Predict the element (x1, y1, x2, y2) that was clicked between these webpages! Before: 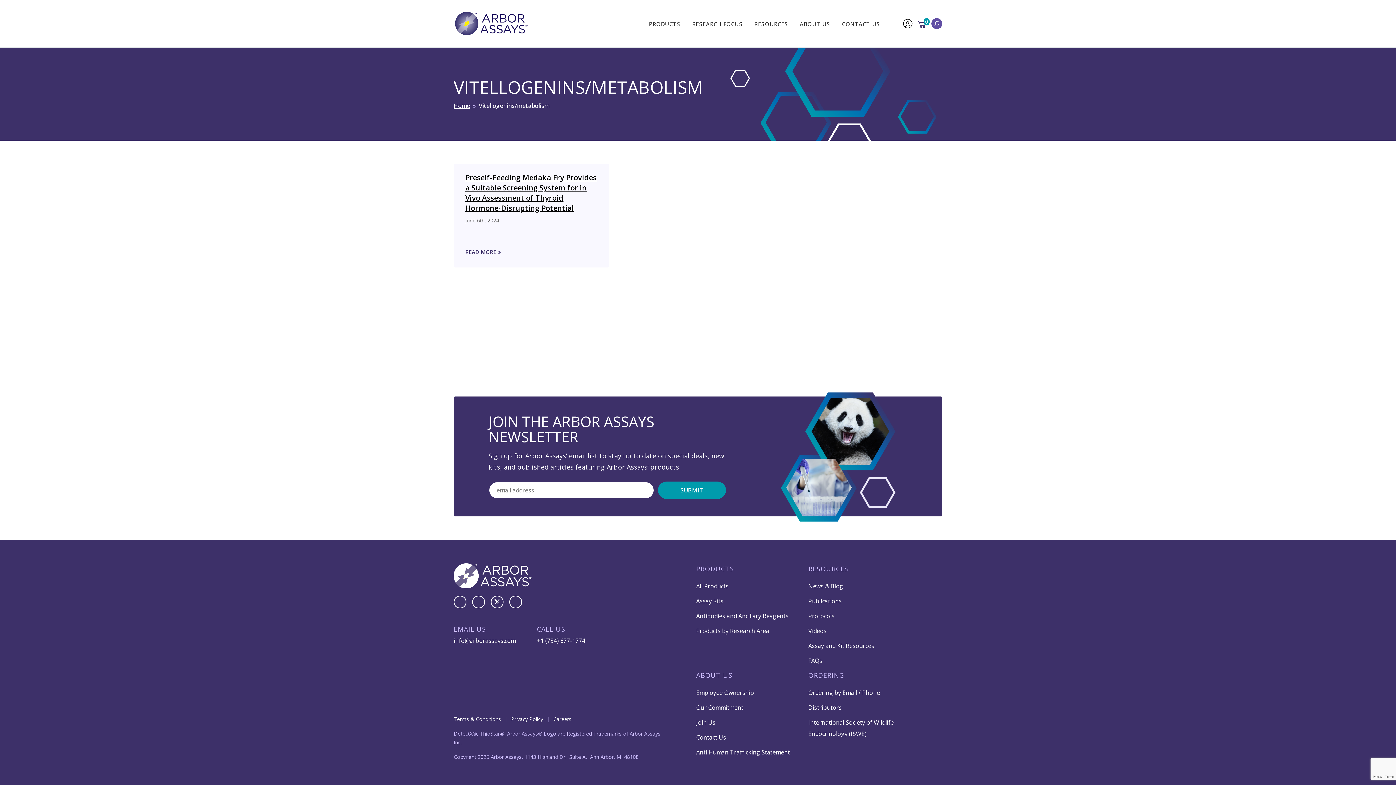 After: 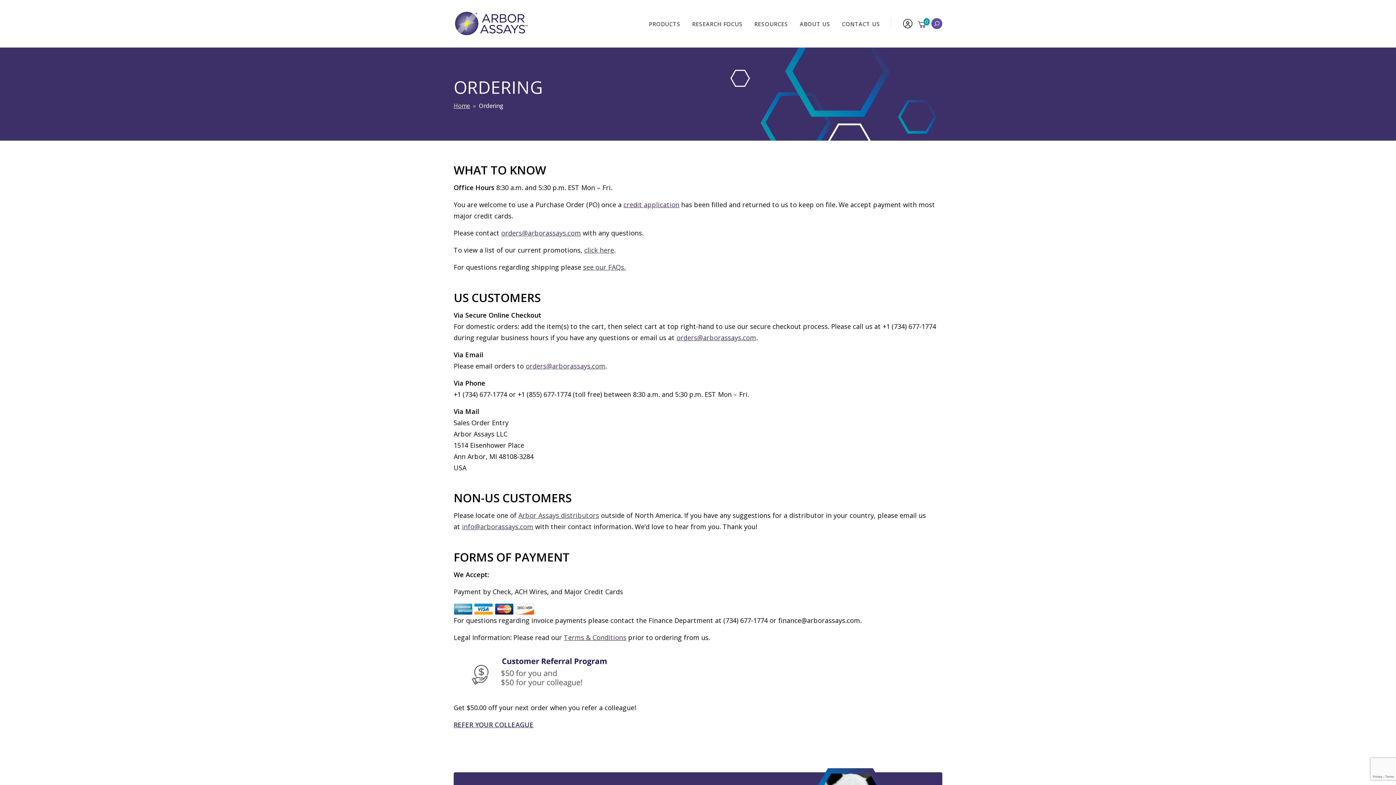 Action: bbox: (808, 670, 920, 681) label: ORDERING